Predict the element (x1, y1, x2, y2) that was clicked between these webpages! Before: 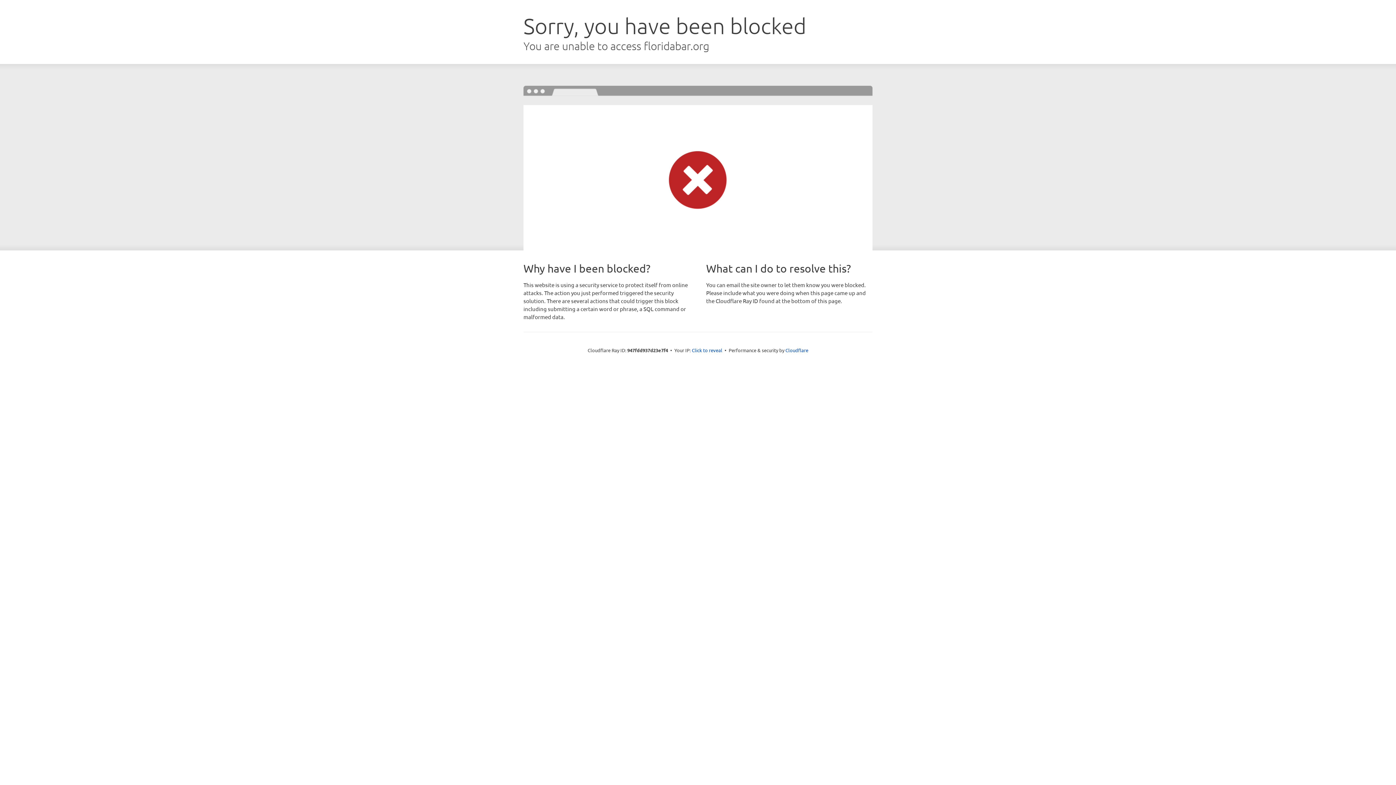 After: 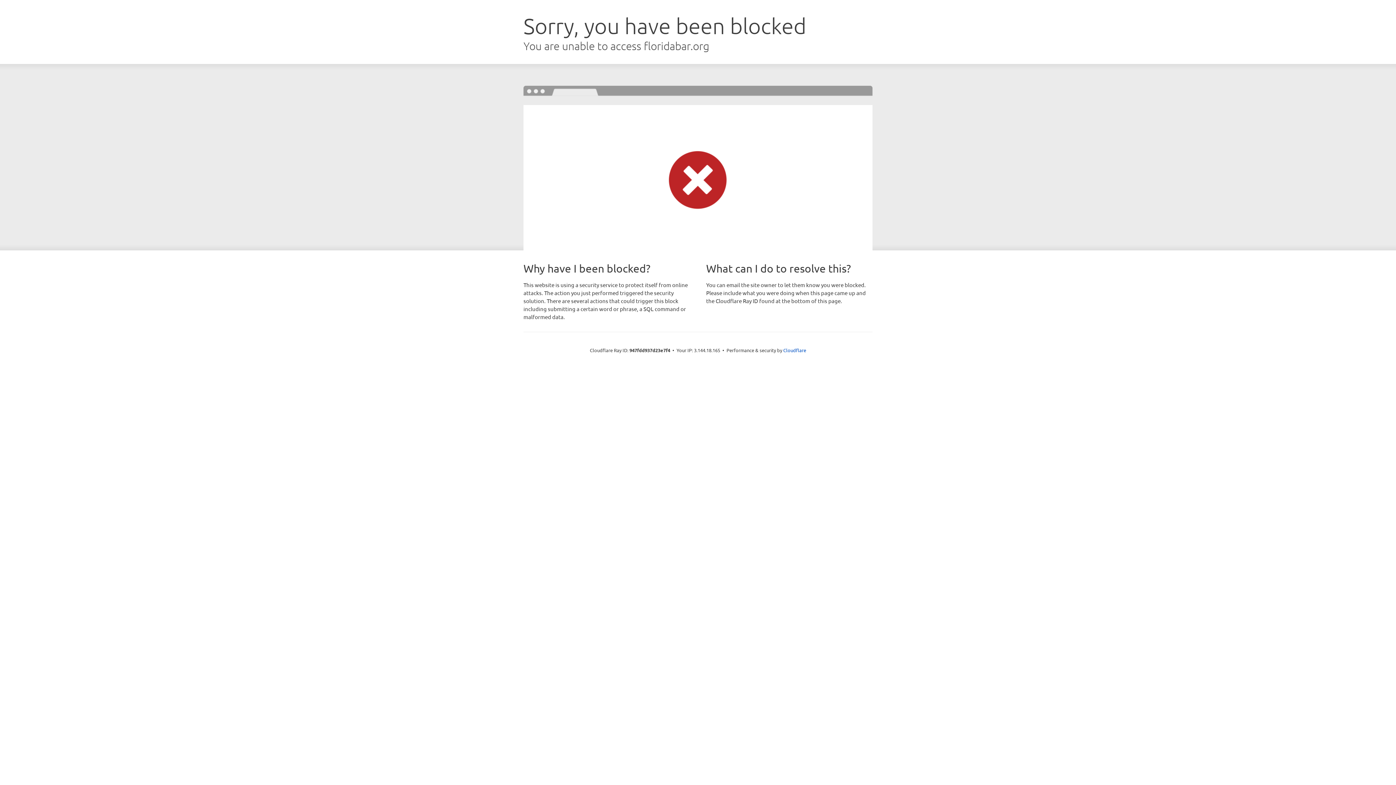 Action: bbox: (692, 346, 722, 353) label: Click to reveal